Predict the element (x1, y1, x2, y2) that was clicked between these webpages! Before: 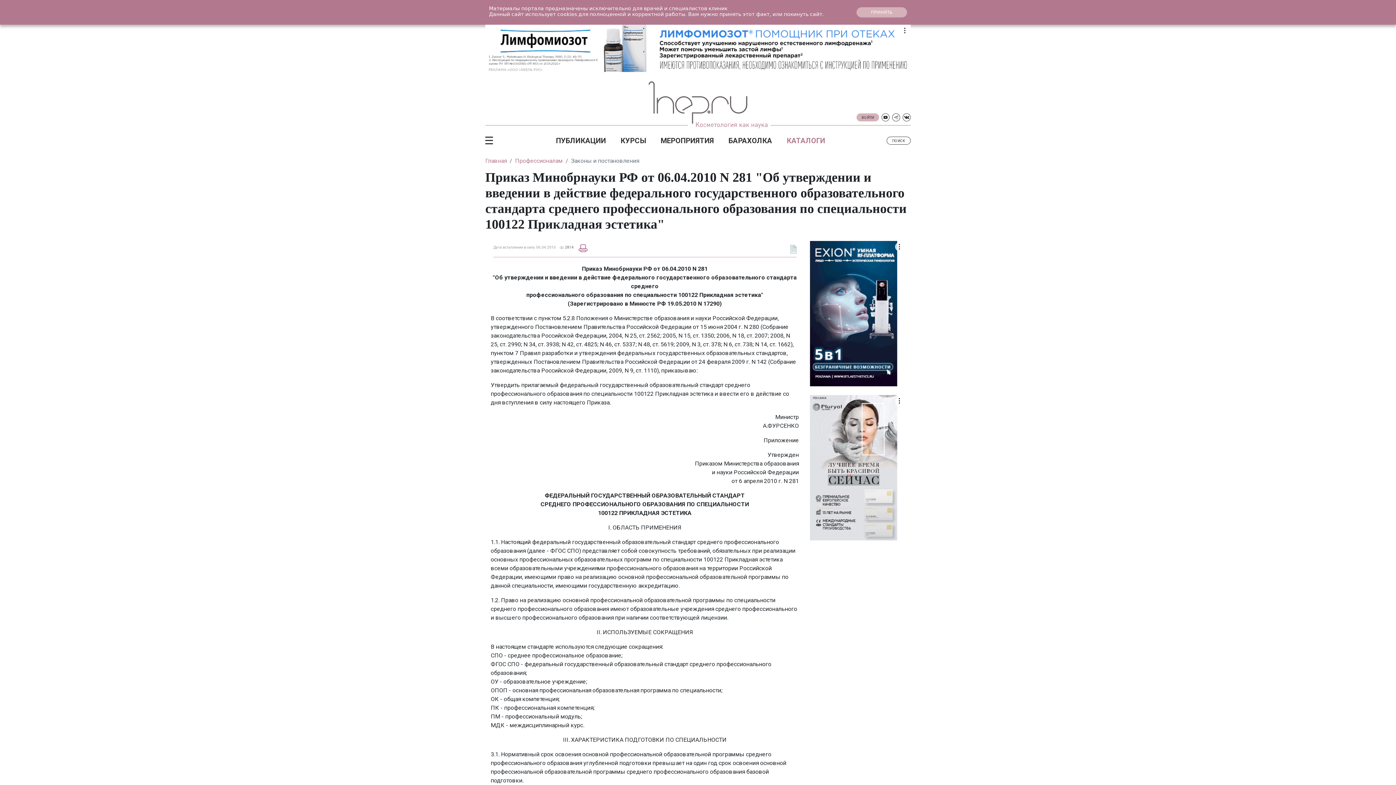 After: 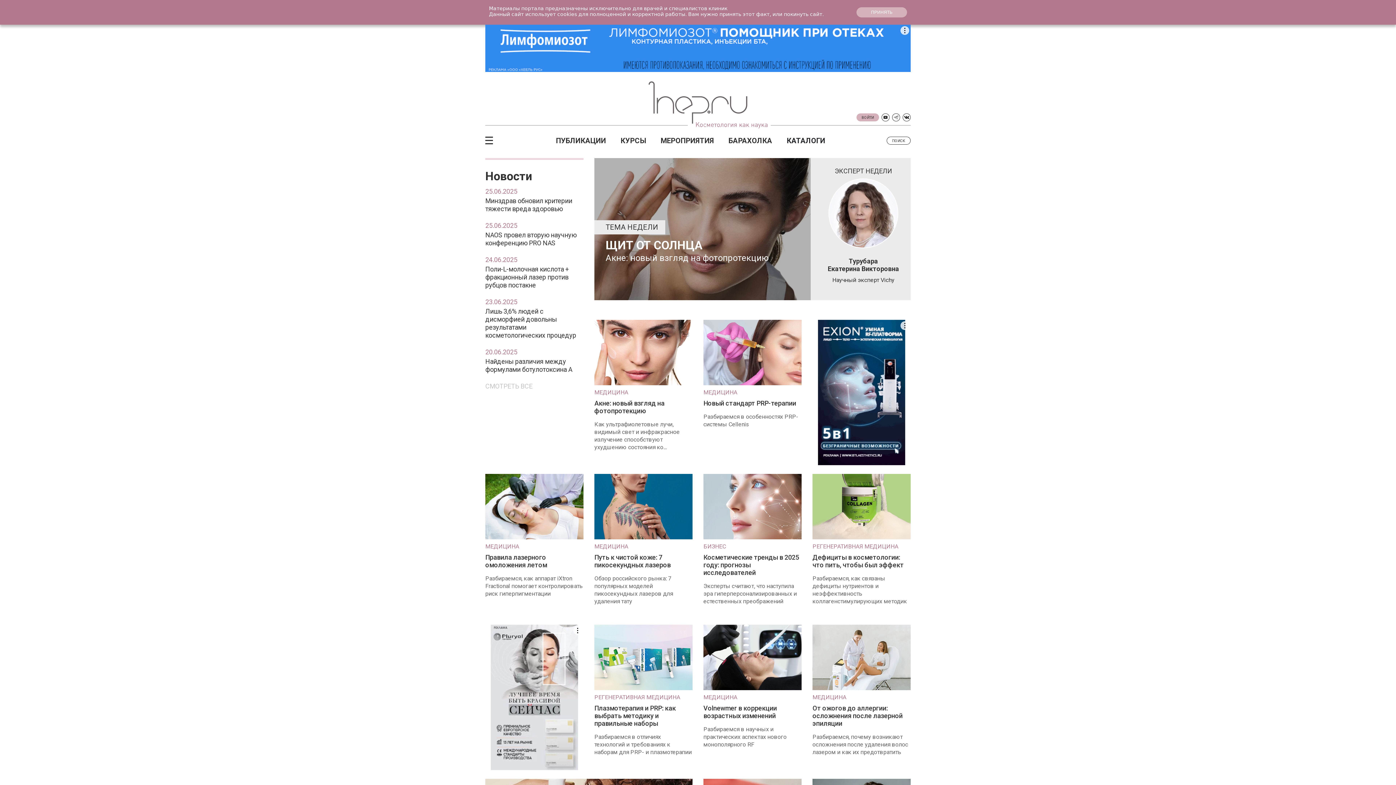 Action: bbox: (637, 81, 758, 127)